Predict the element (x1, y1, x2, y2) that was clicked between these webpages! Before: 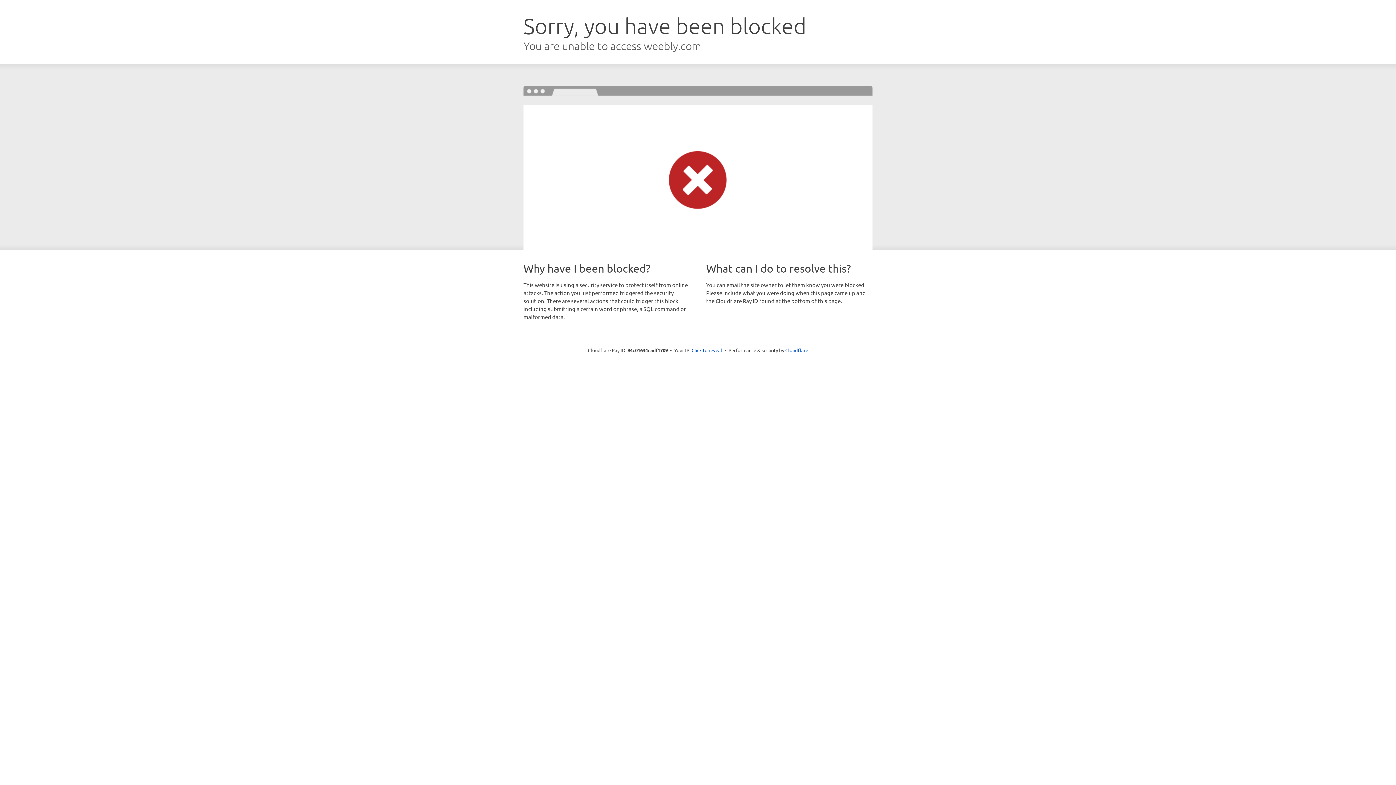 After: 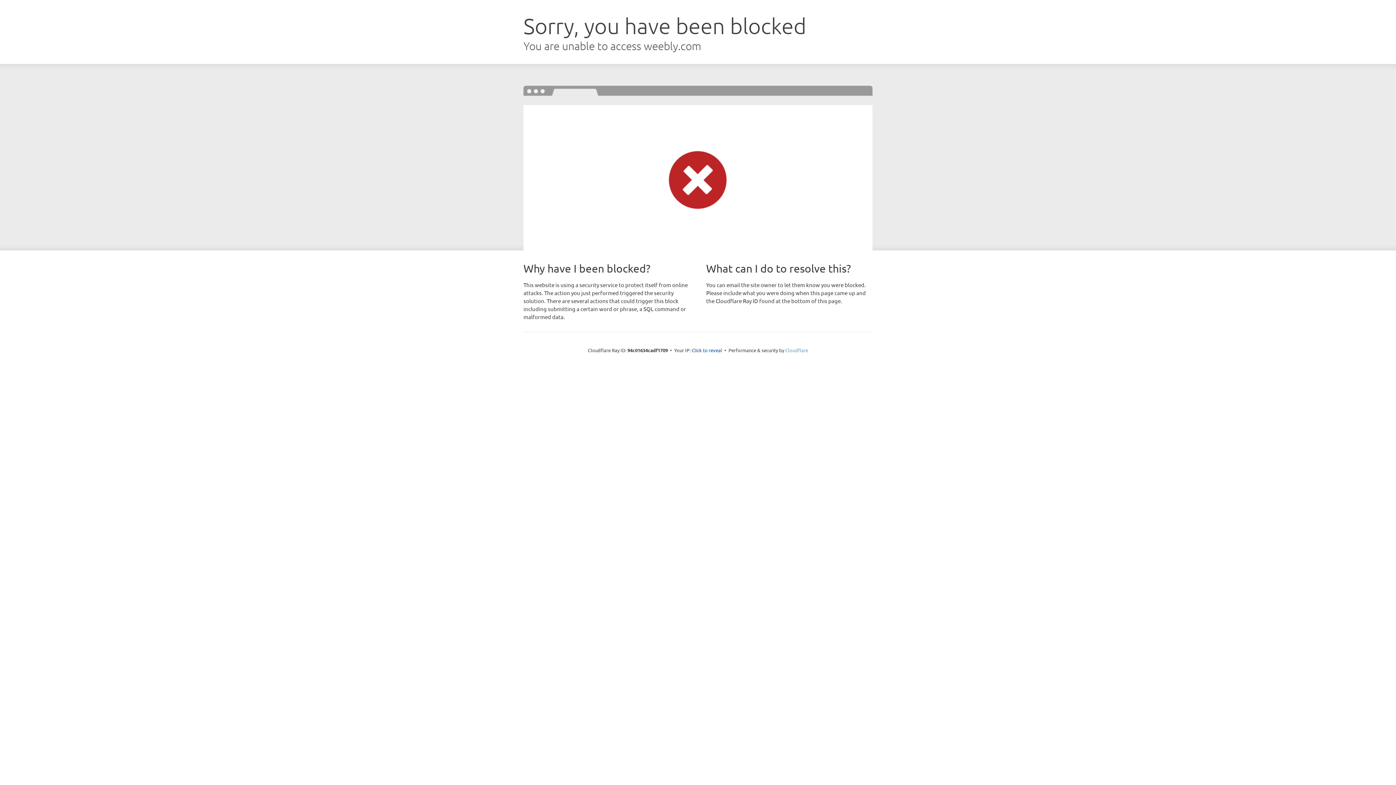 Action: label: Cloudflare bbox: (785, 347, 808, 353)